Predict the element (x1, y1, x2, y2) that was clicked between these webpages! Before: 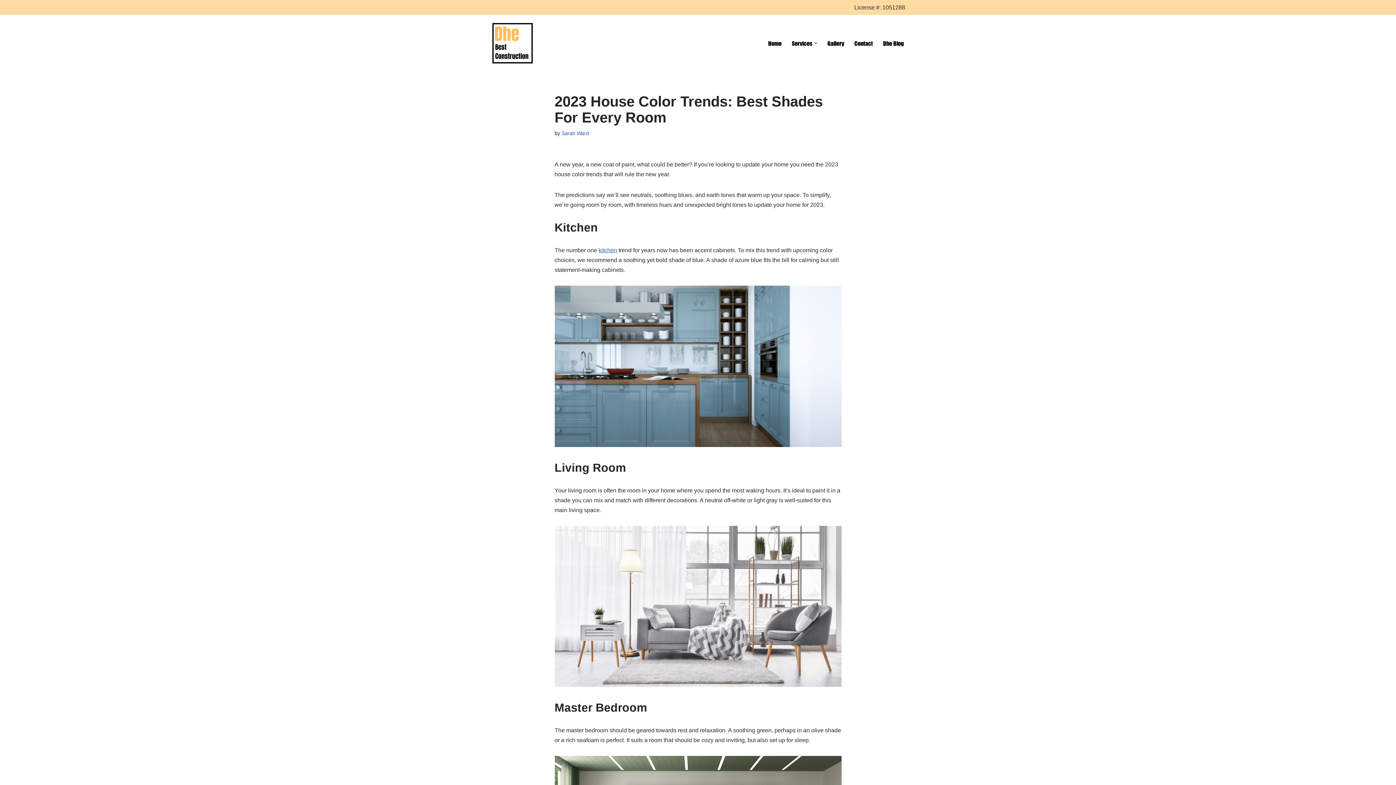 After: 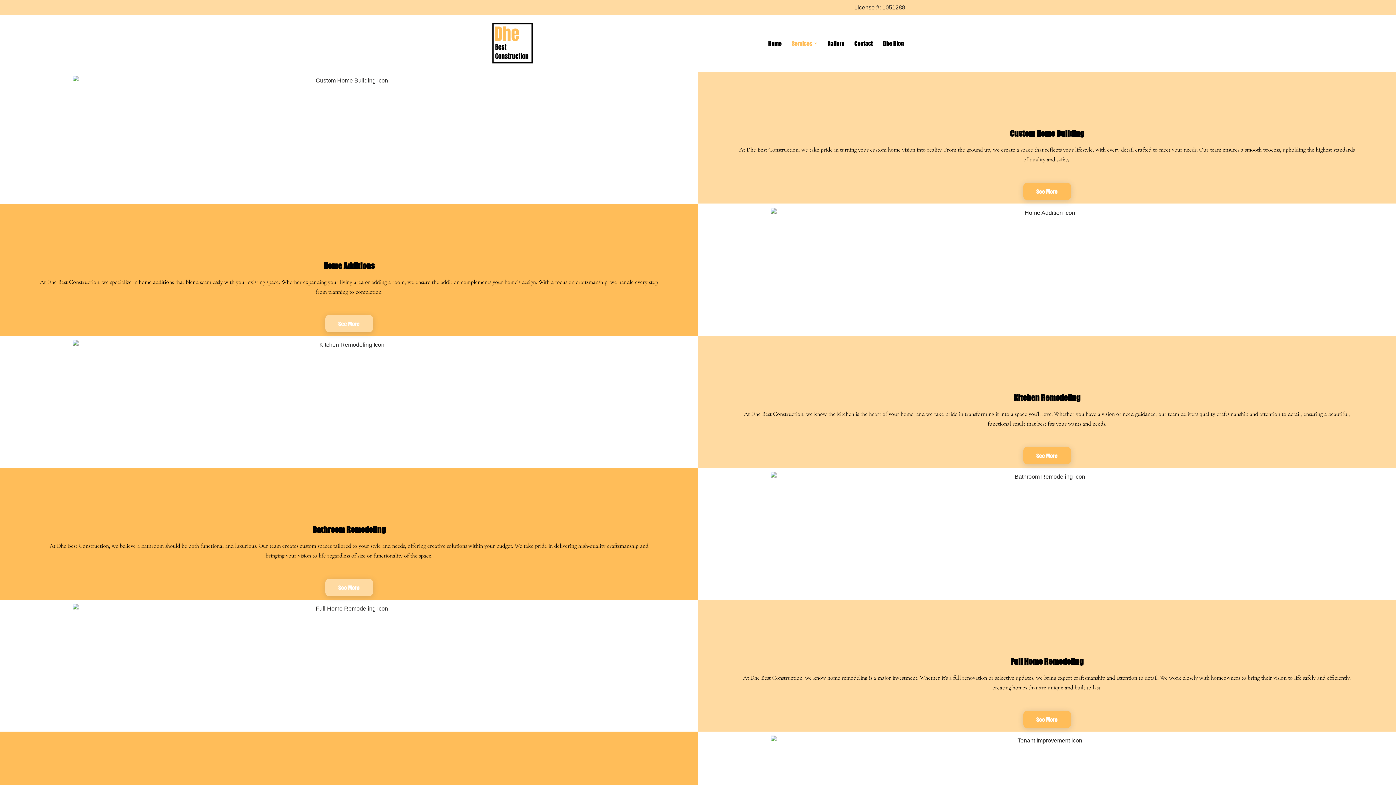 Action: label: Services bbox: (792, 38, 812, 48)